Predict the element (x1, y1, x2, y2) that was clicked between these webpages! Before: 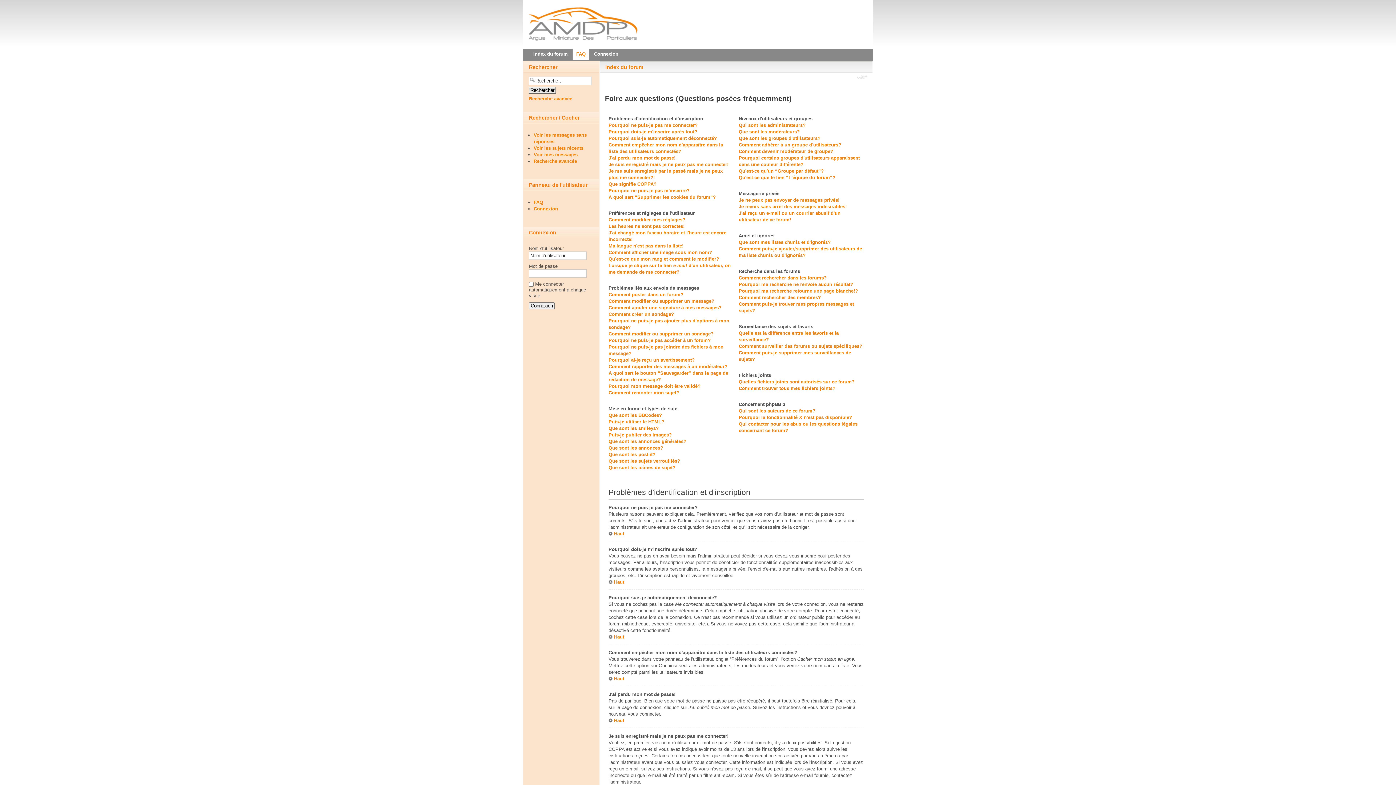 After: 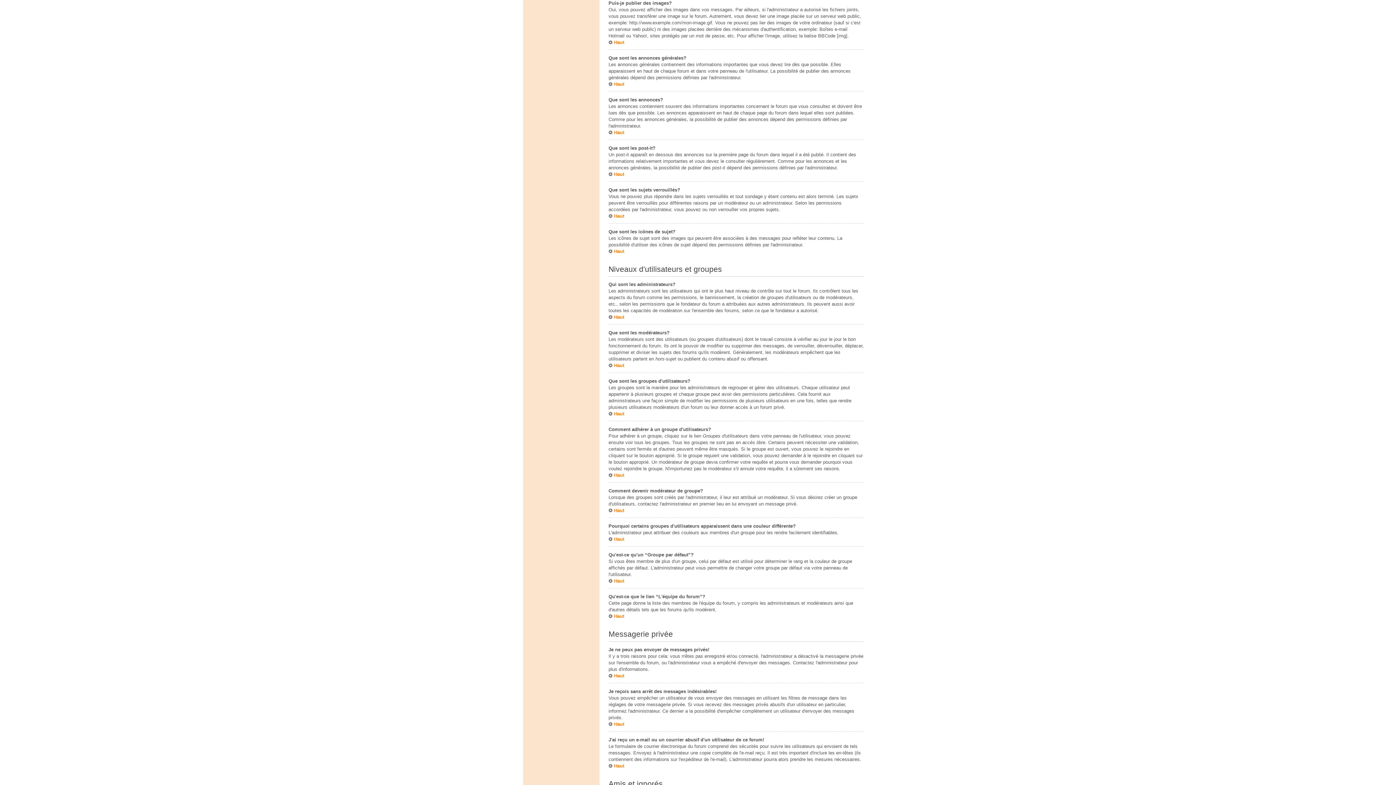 Action: bbox: (608, 432, 672, 437) label: Puis-je publier des images?